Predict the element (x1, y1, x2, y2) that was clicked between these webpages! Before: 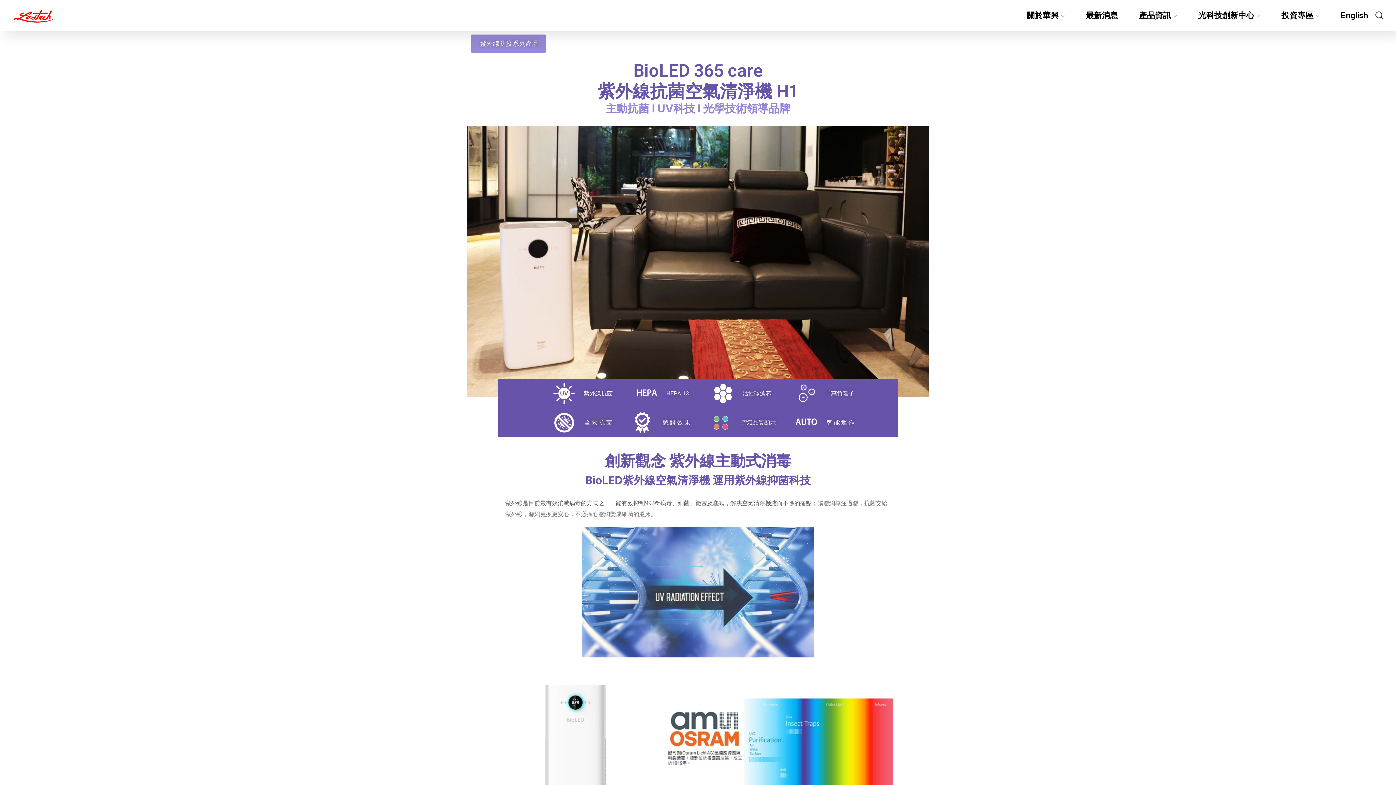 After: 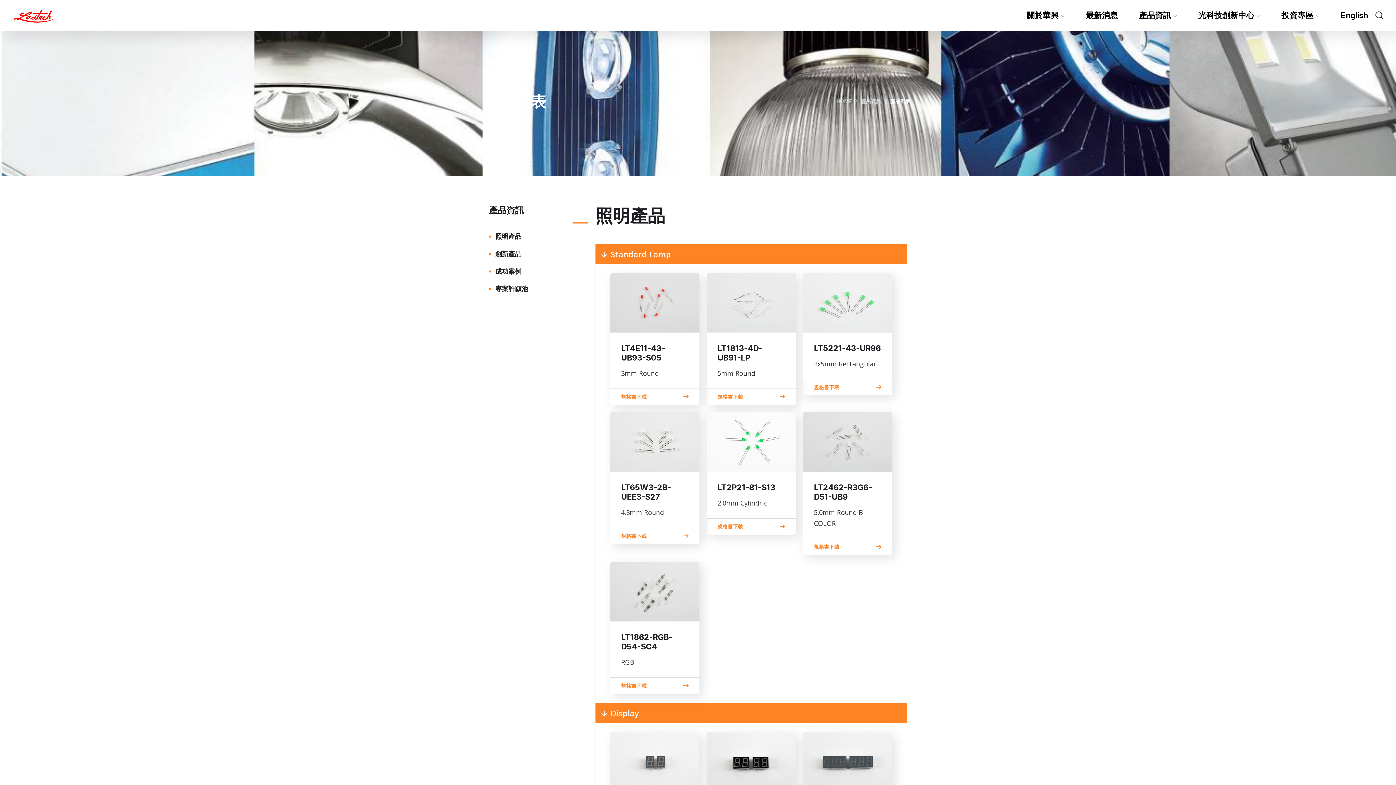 Action: bbox: (1139, 5, 1177, 25) label: 產品資訊